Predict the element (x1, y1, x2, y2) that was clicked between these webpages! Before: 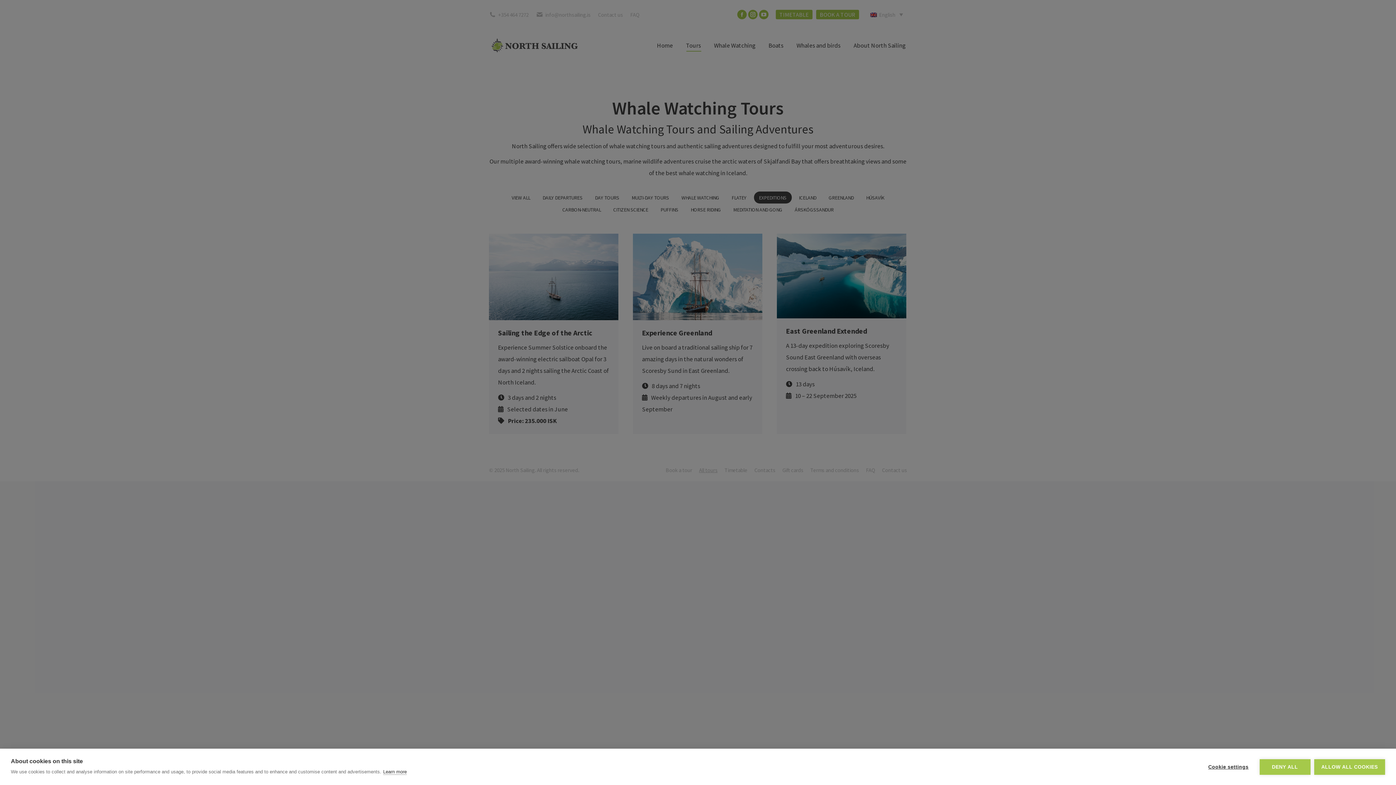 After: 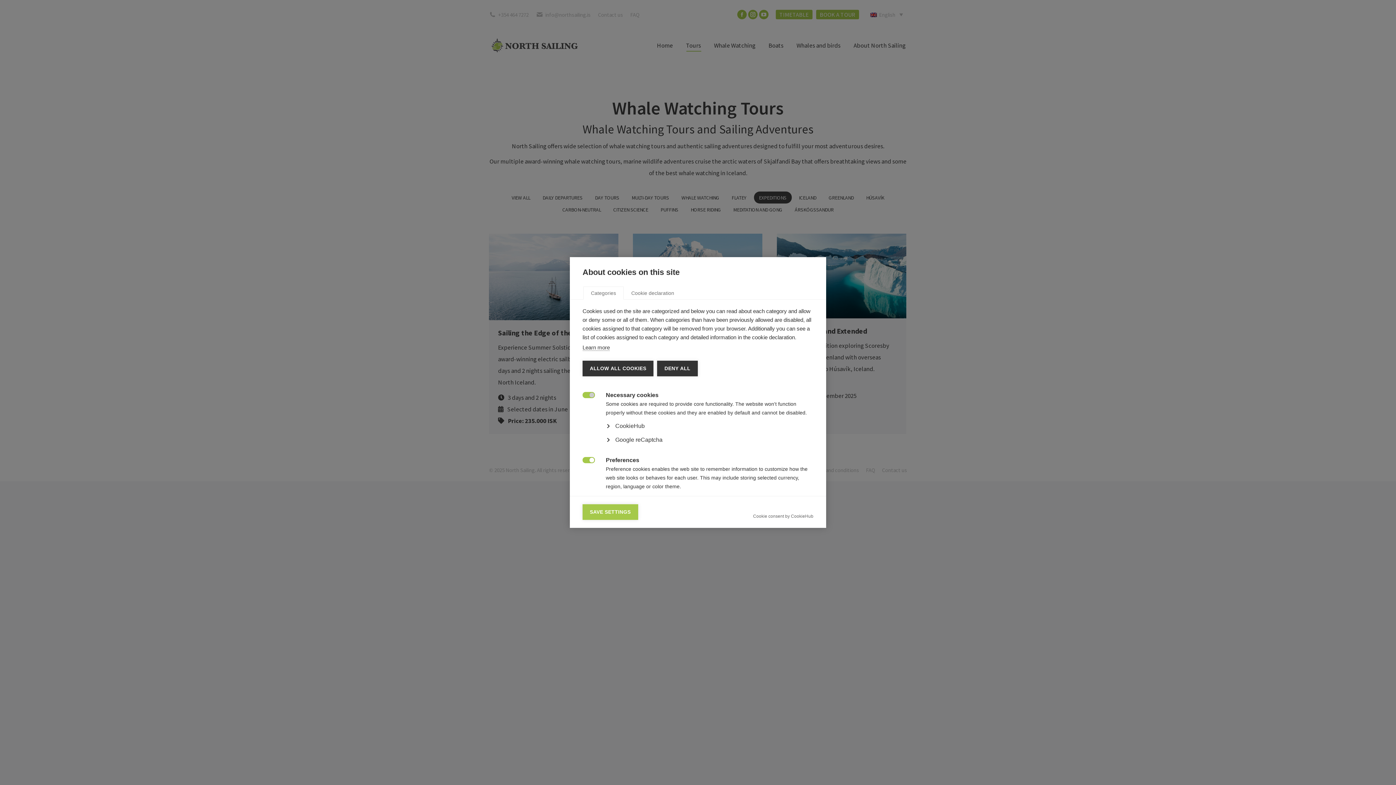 Action: bbox: (1201, 759, 1256, 775) label: Cookie settings